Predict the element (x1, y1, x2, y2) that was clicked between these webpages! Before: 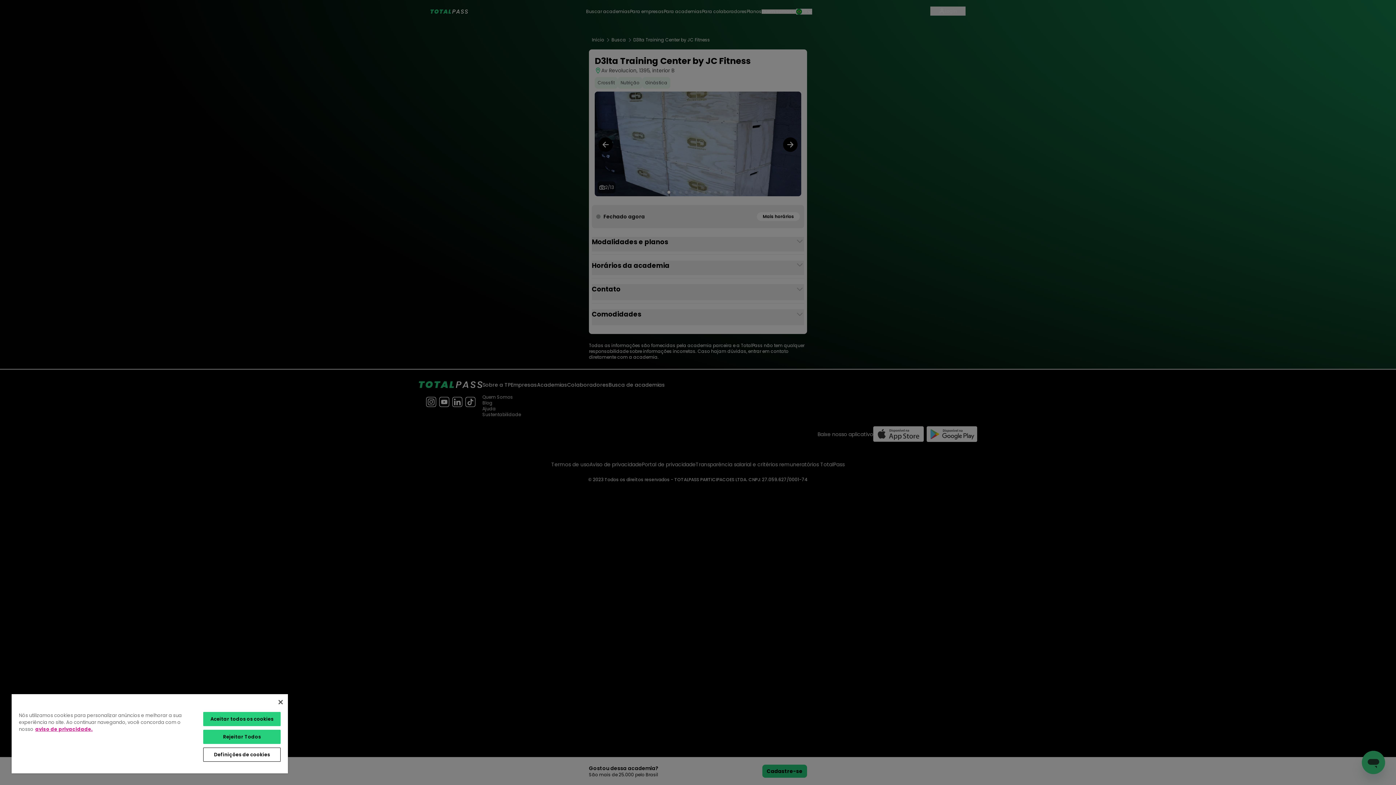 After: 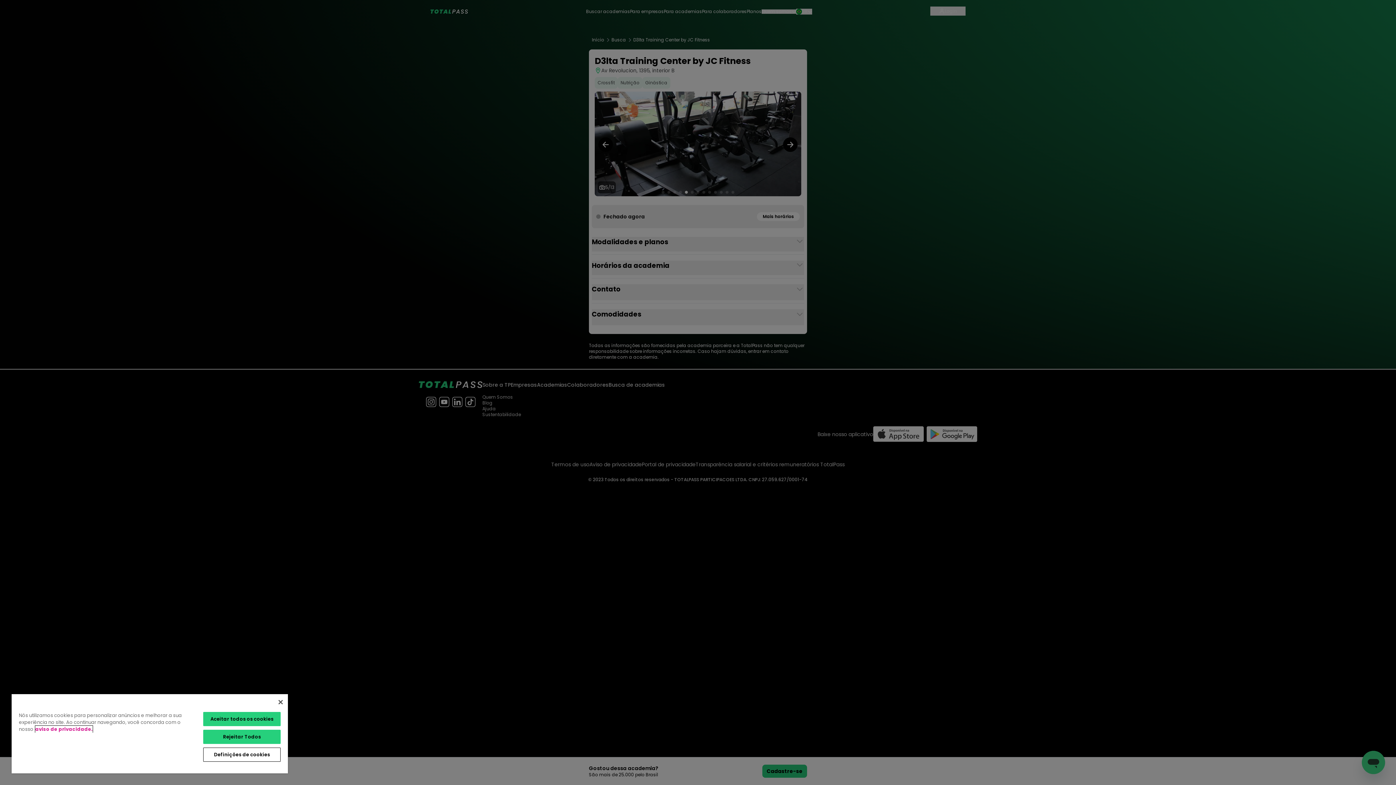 Action: bbox: (35, 726, 92, 733) label: Mais informação sobre a sua privacidade